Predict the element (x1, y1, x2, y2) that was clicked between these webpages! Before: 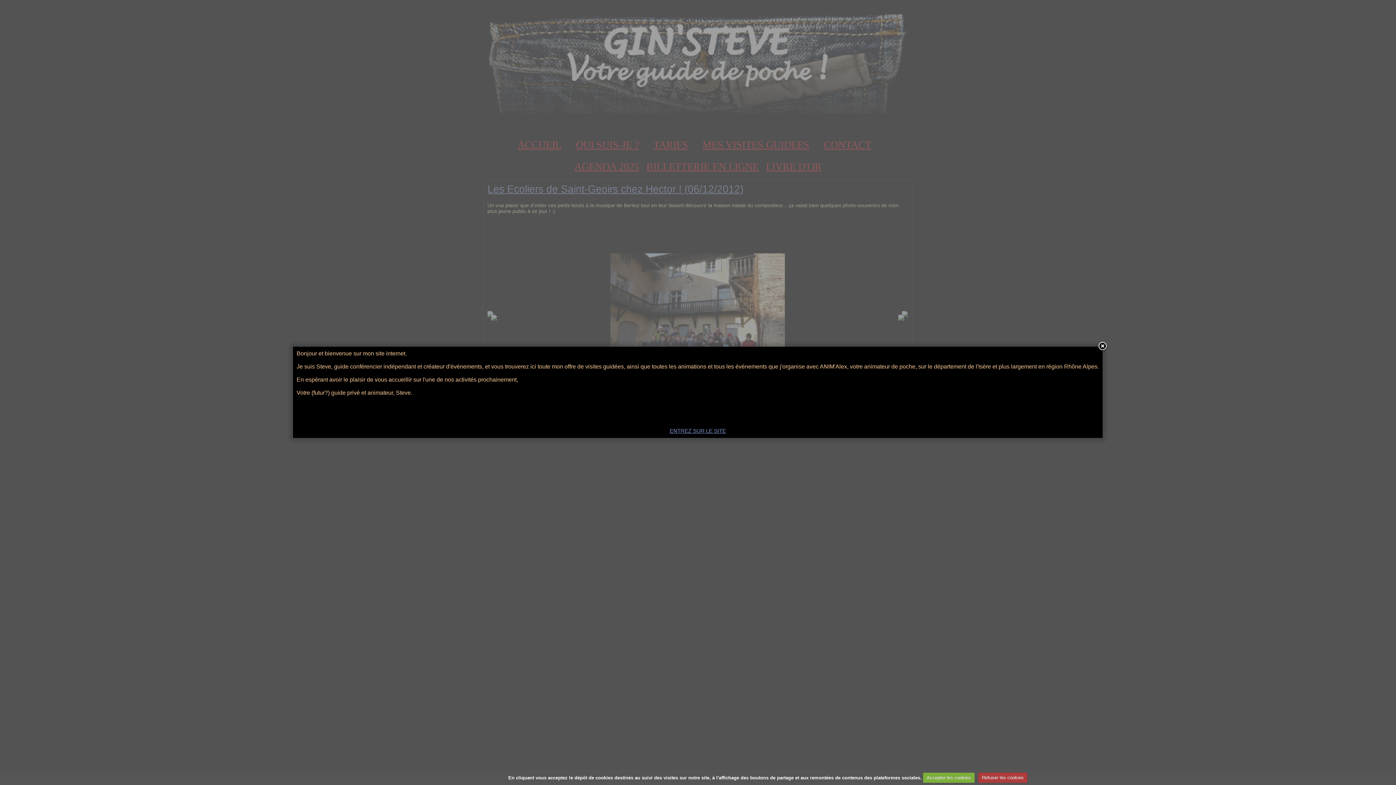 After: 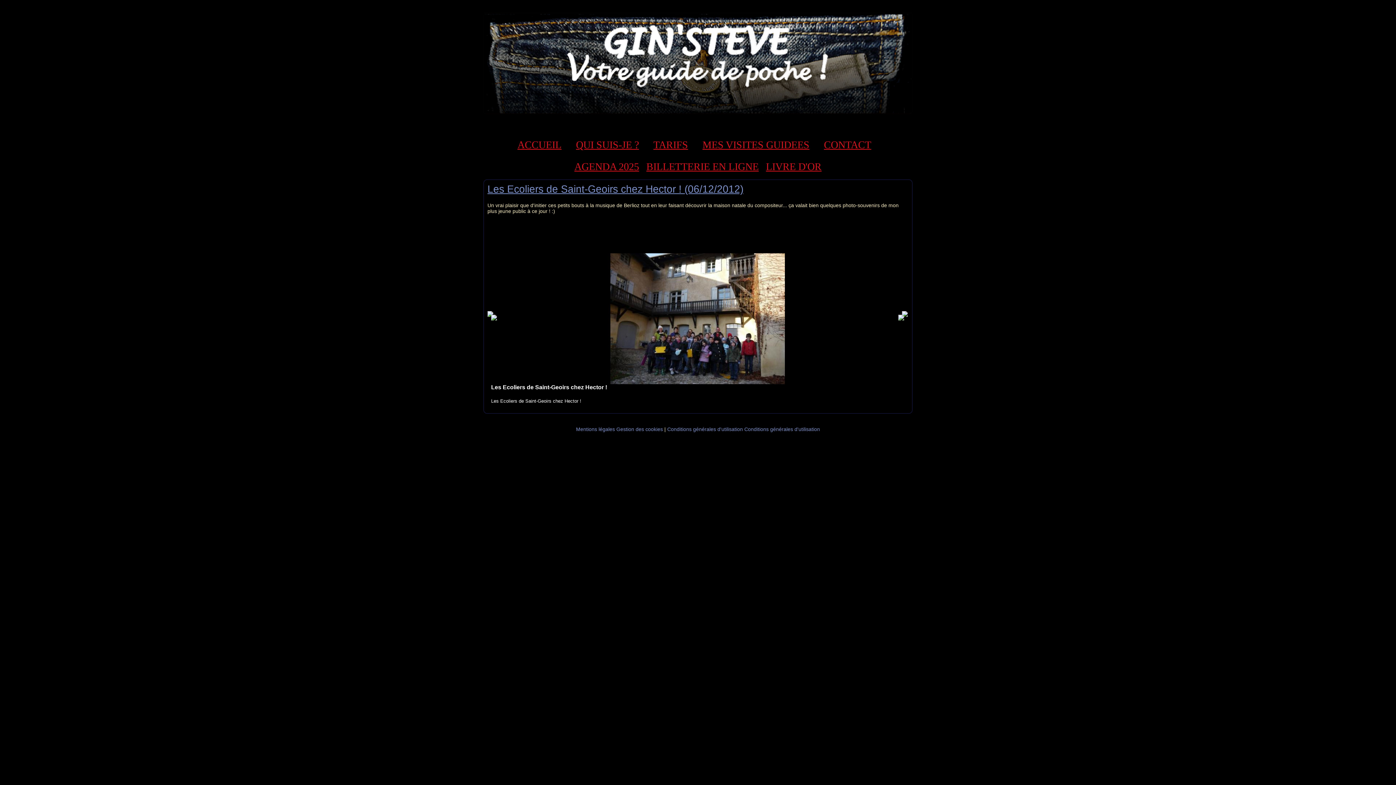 Action: label: Refuser les cookies bbox: (978, 772, 1027, 783)